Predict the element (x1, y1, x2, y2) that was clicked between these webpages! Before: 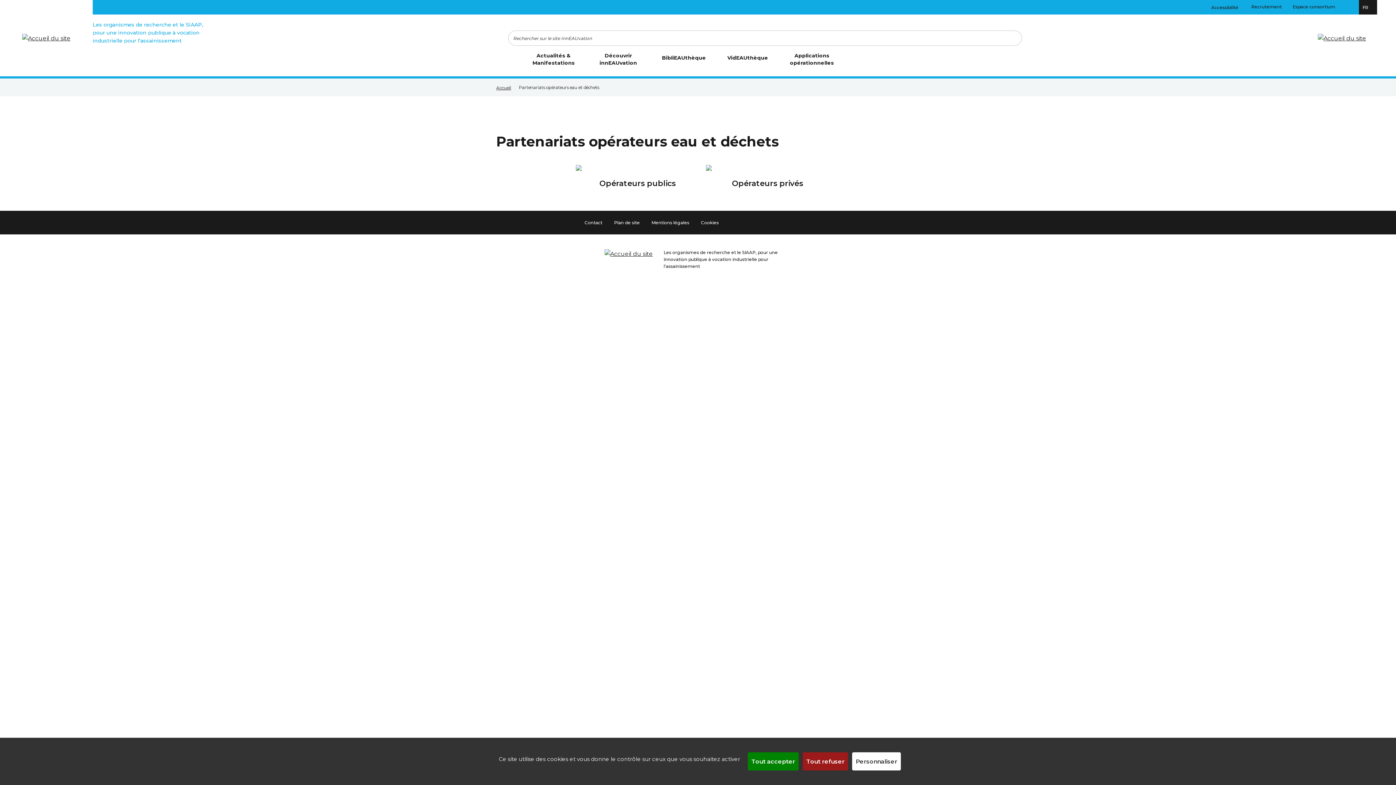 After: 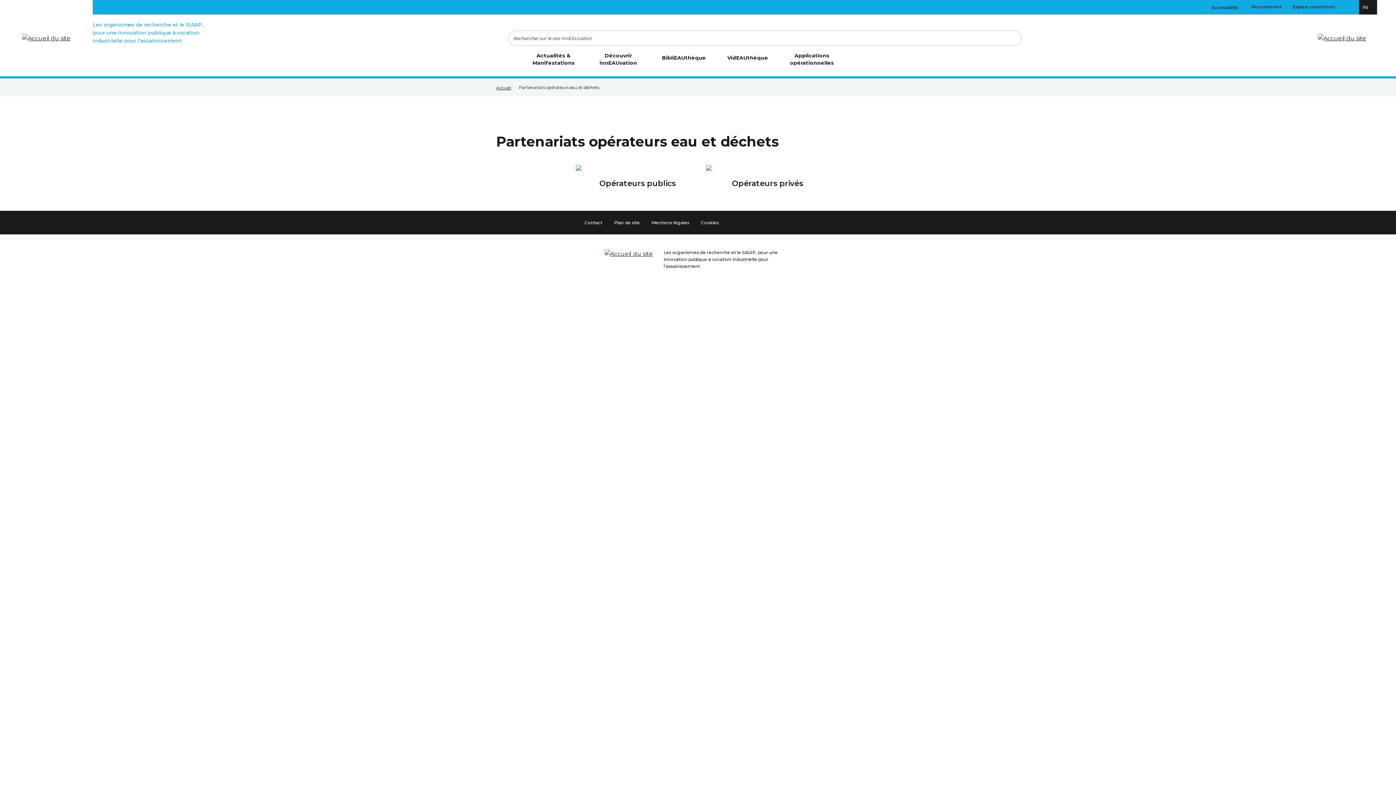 Action: label: Tout accepter bbox: (748, 752, 798, 770)